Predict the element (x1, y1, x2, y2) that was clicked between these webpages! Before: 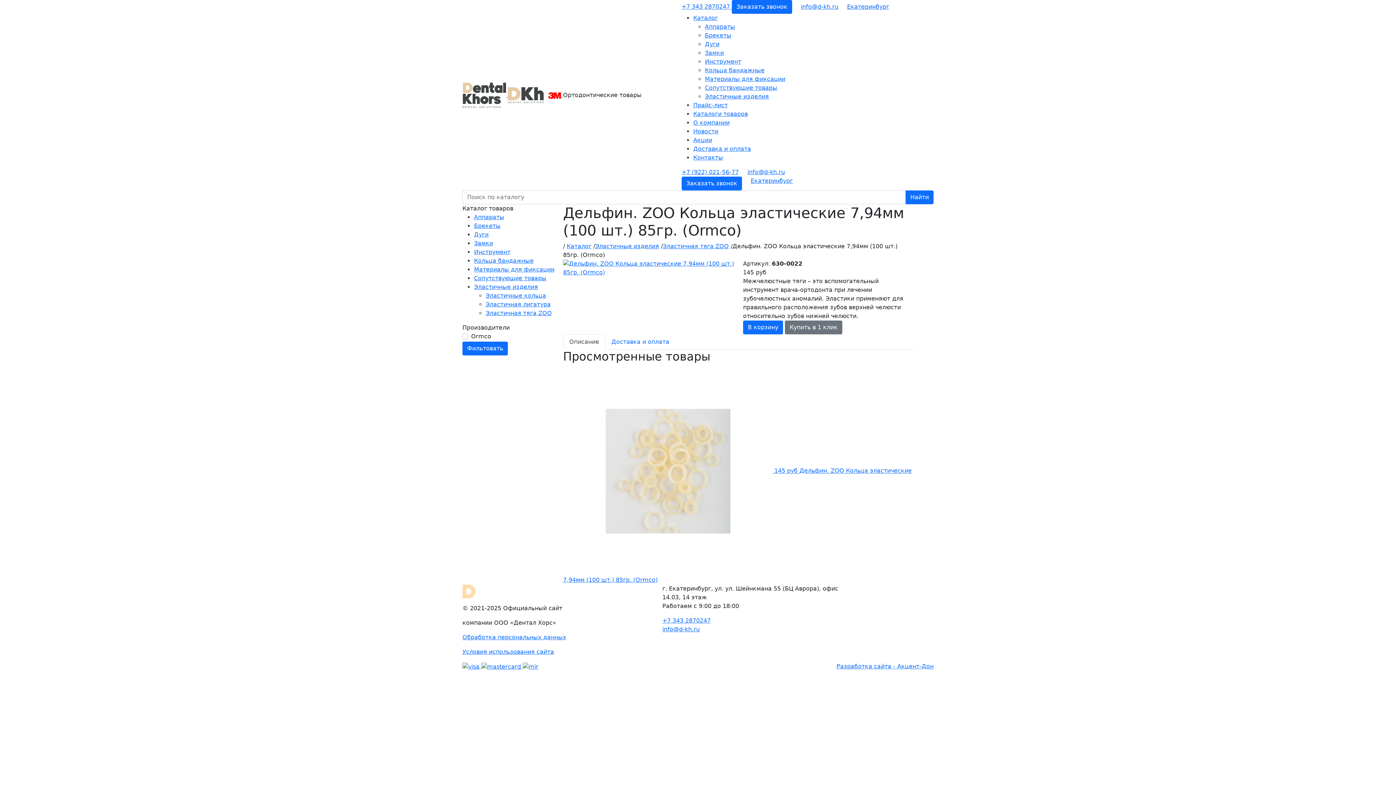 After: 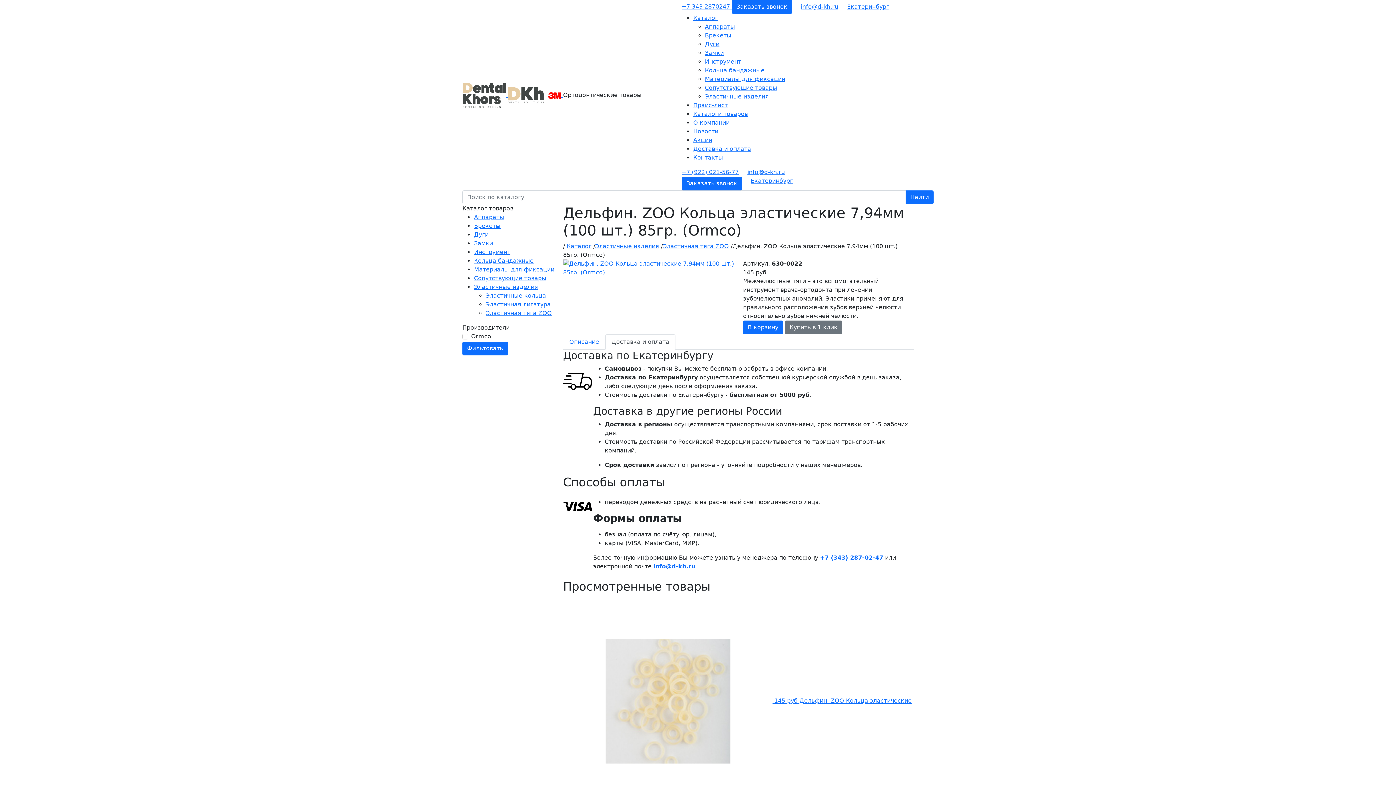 Action: bbox: (605, 334, 675, 349) label: Доставка и оплата